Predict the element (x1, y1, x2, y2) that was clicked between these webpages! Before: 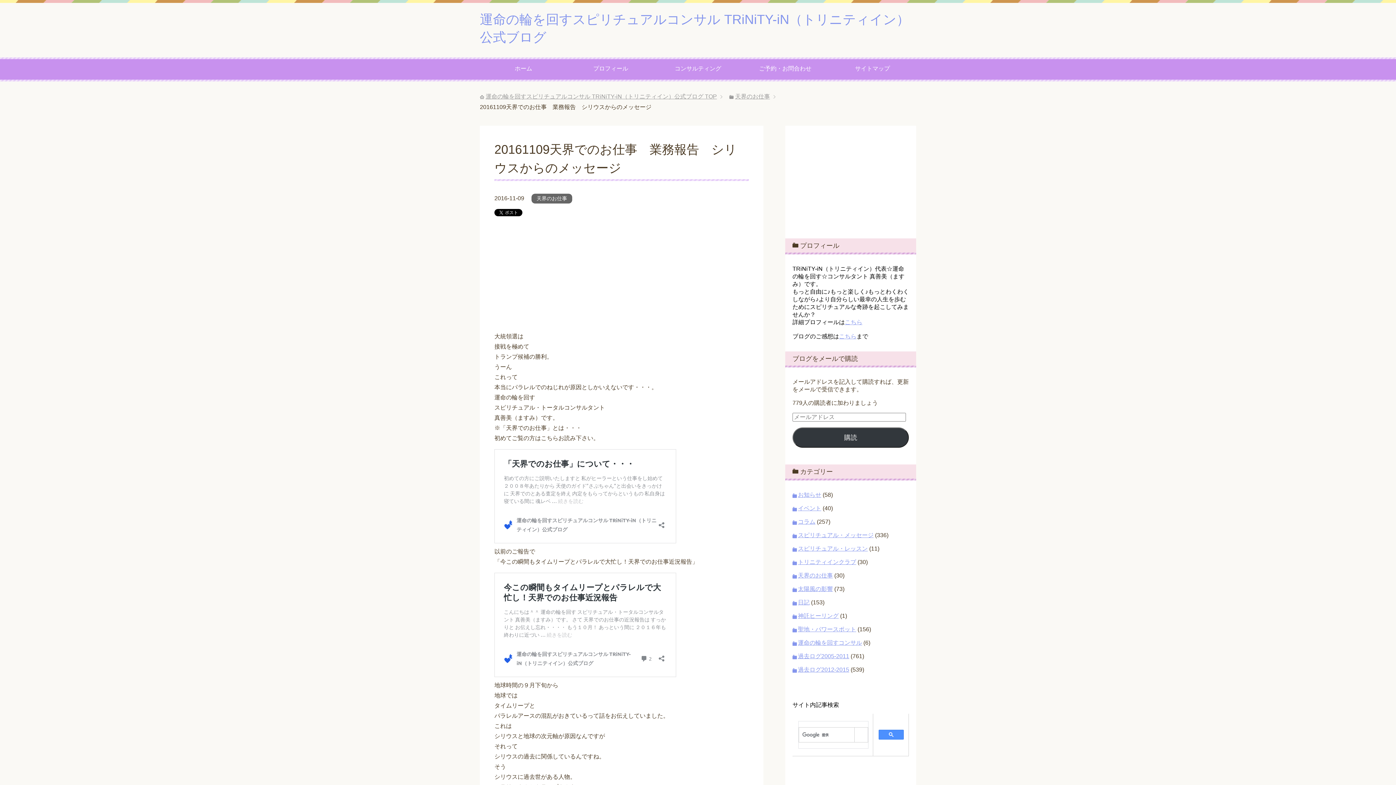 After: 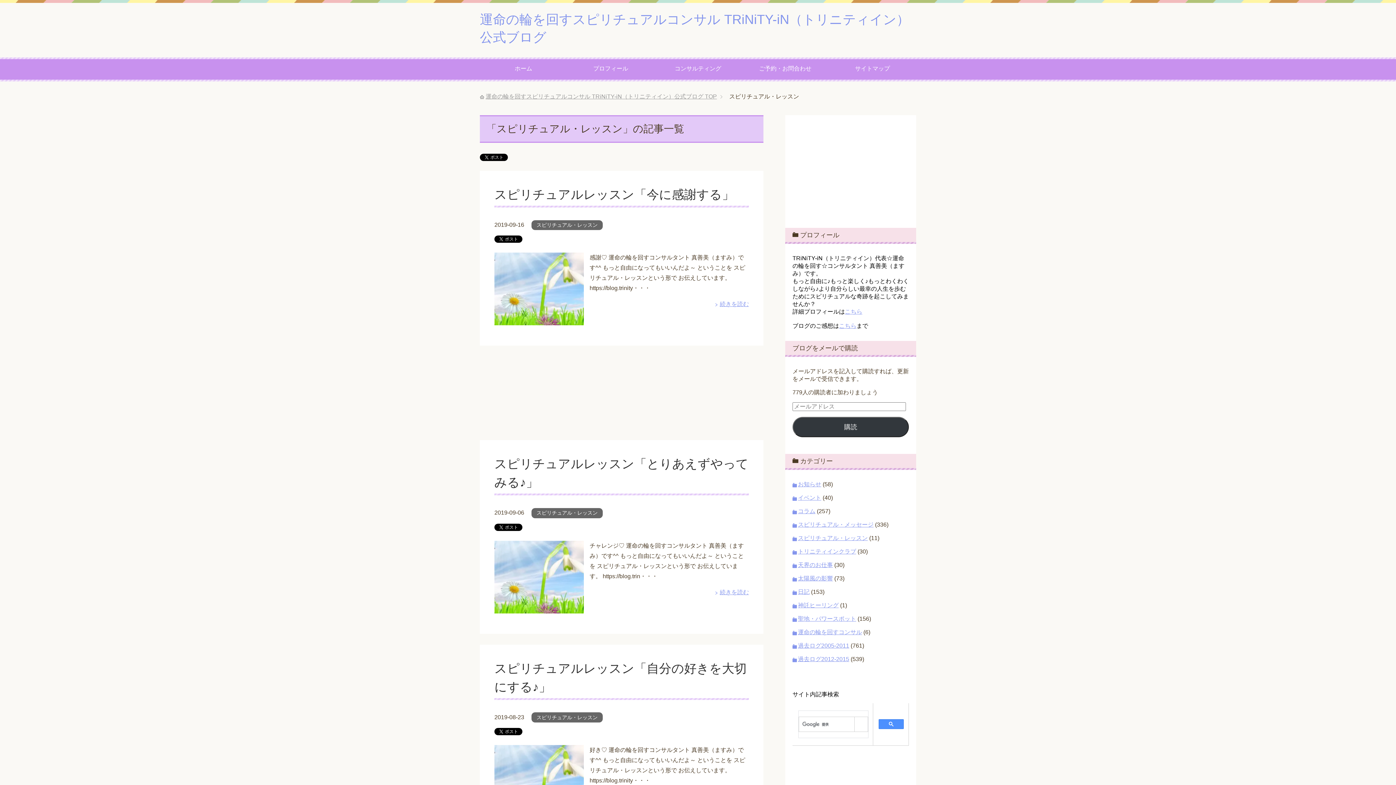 Action: label: スピリチュアル・レッスン bbox: (798, 545, 868, 552)